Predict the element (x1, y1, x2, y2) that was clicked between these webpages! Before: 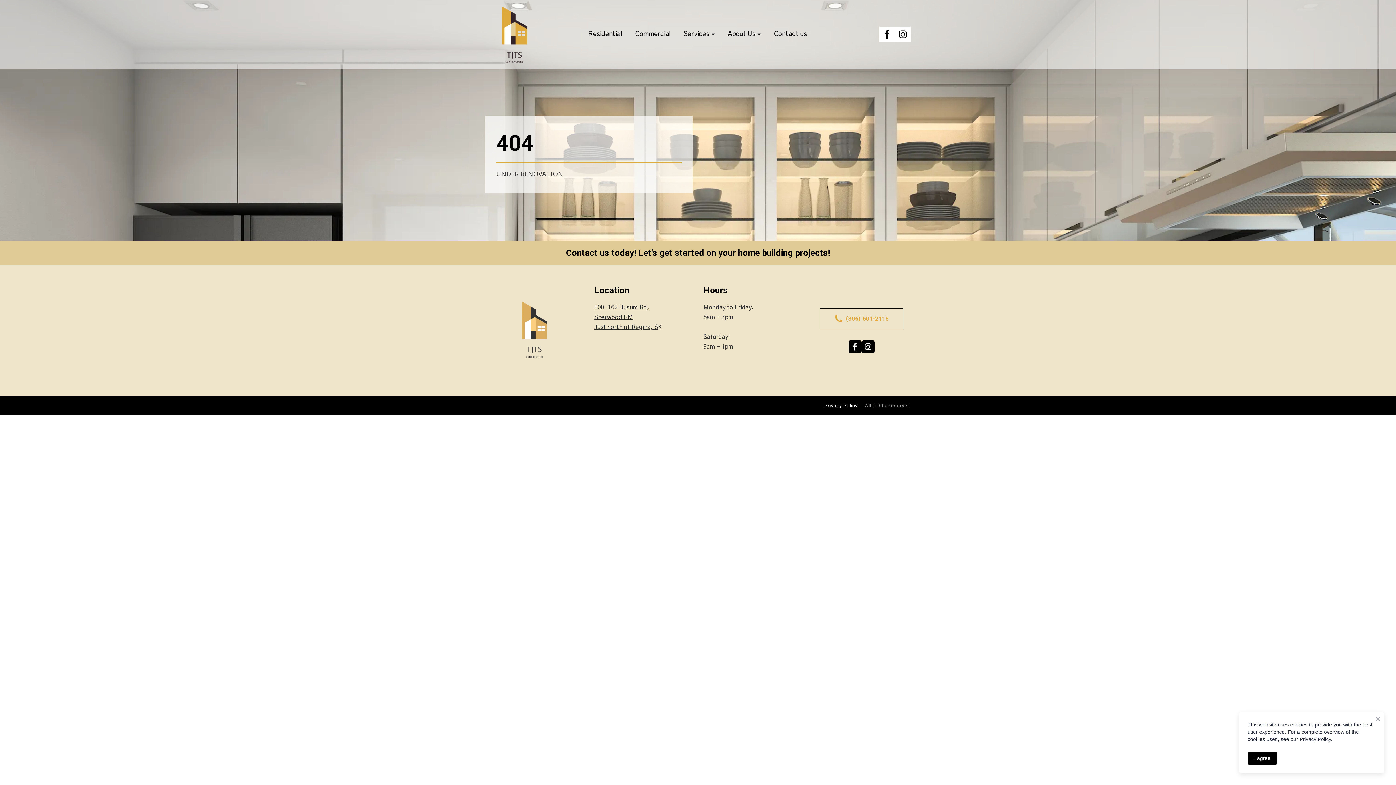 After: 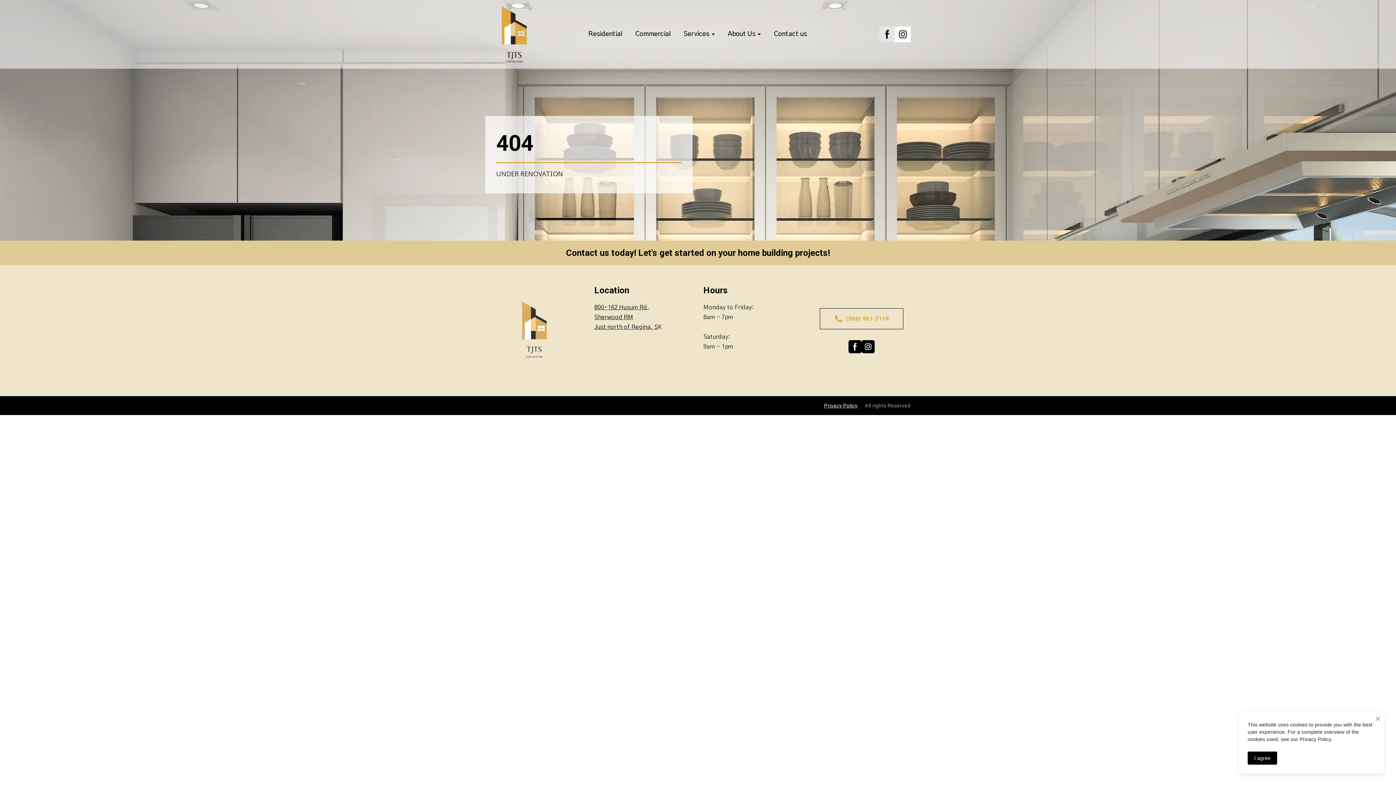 Action: bbox: (879, 26, 895, 42)